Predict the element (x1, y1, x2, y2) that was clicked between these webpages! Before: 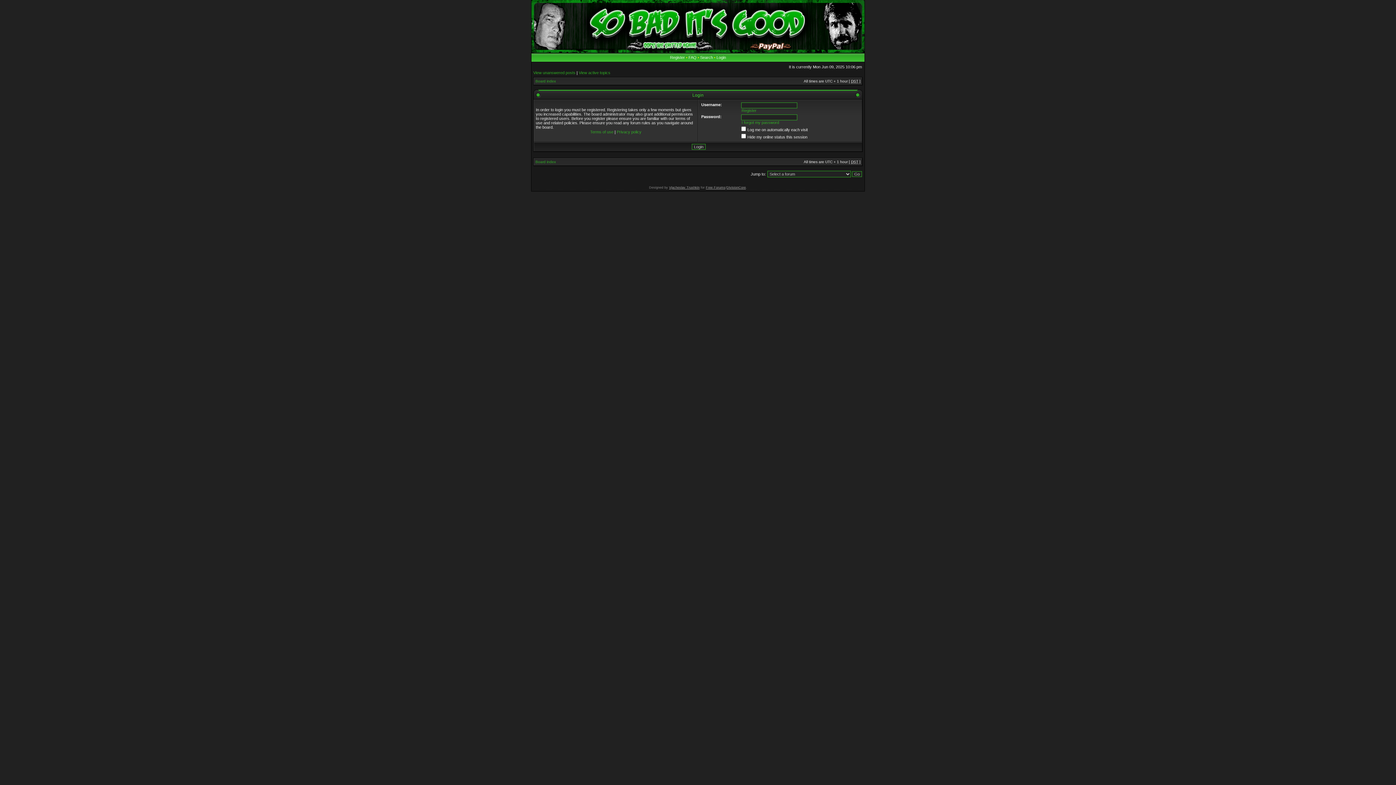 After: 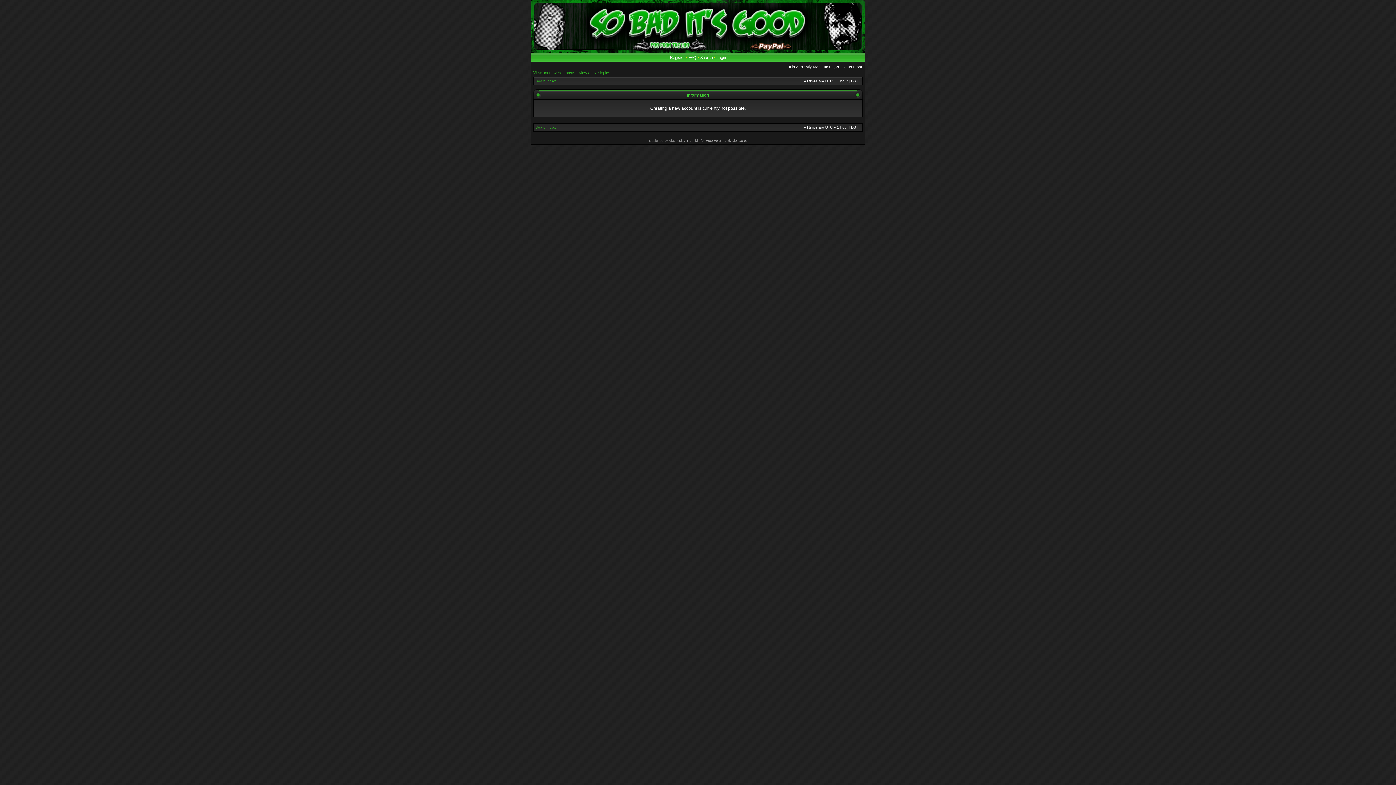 Action: label: Register bbox: (670, 55, 685, 59)